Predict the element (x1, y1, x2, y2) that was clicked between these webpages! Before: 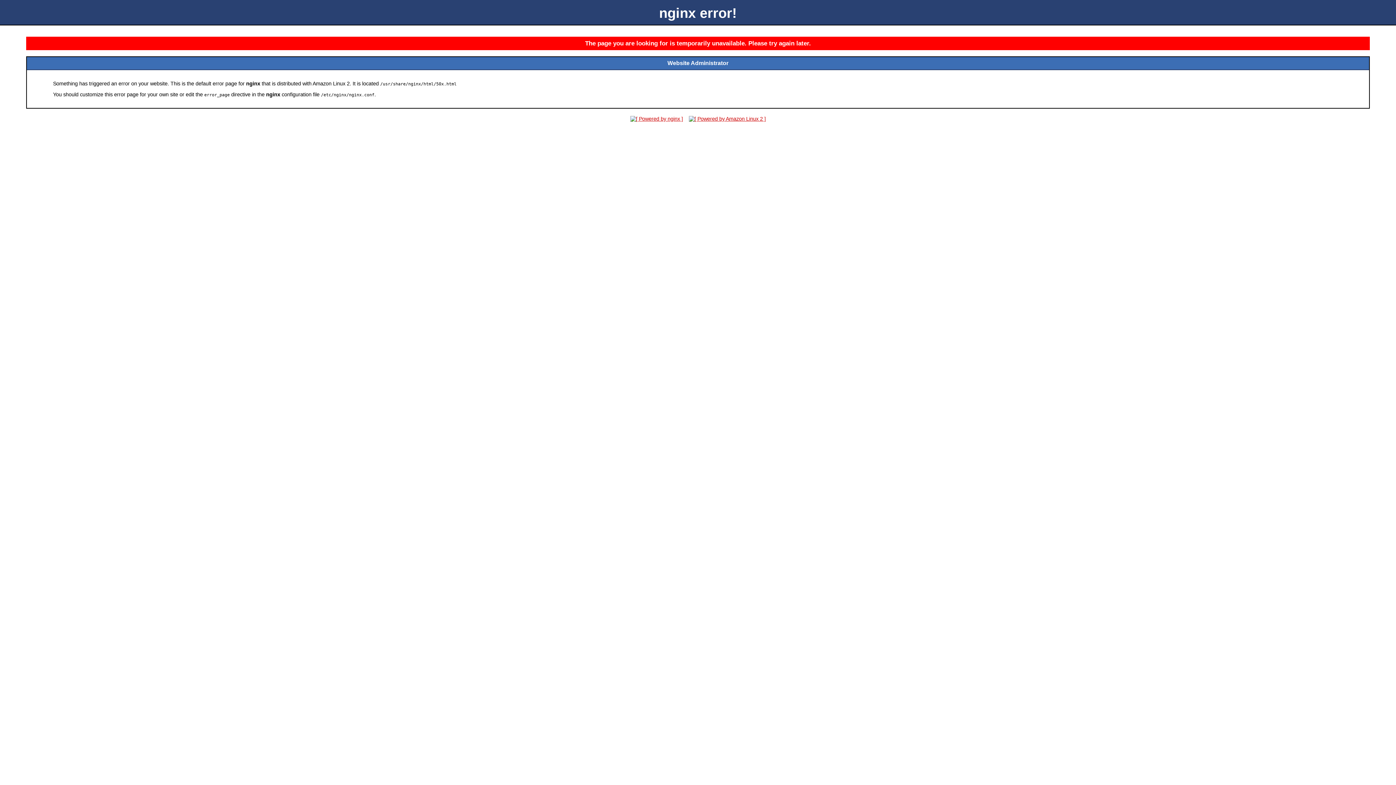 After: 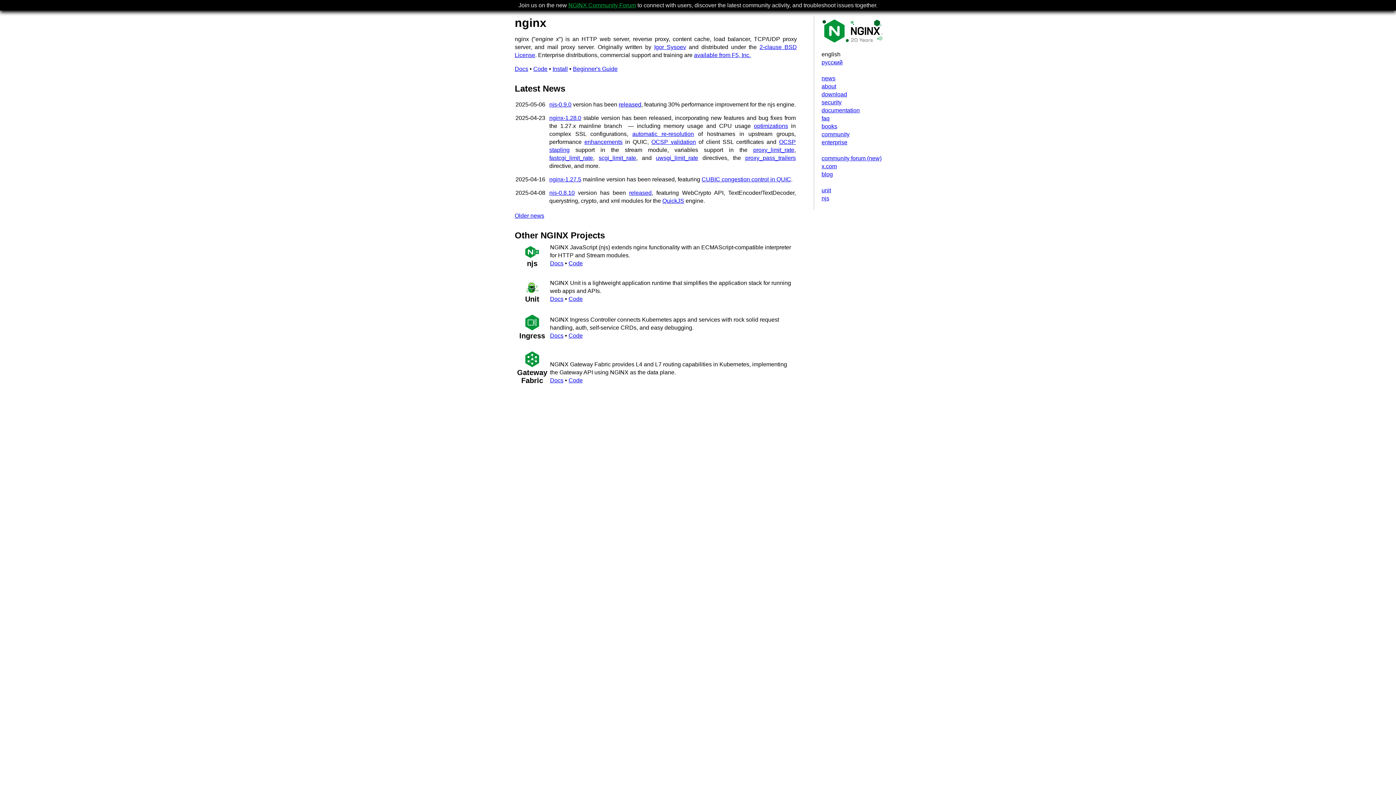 Action: bbox: (628, 116, 685, 121)